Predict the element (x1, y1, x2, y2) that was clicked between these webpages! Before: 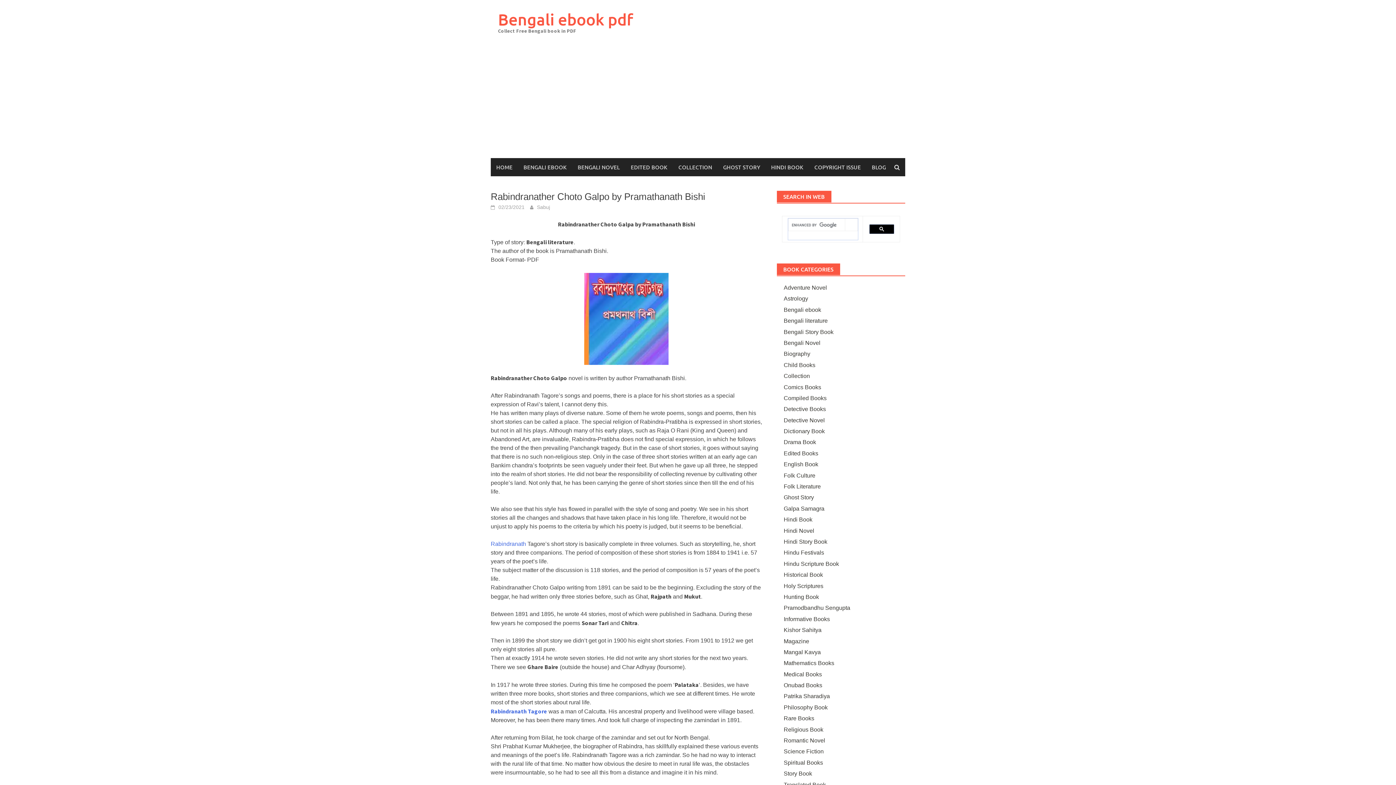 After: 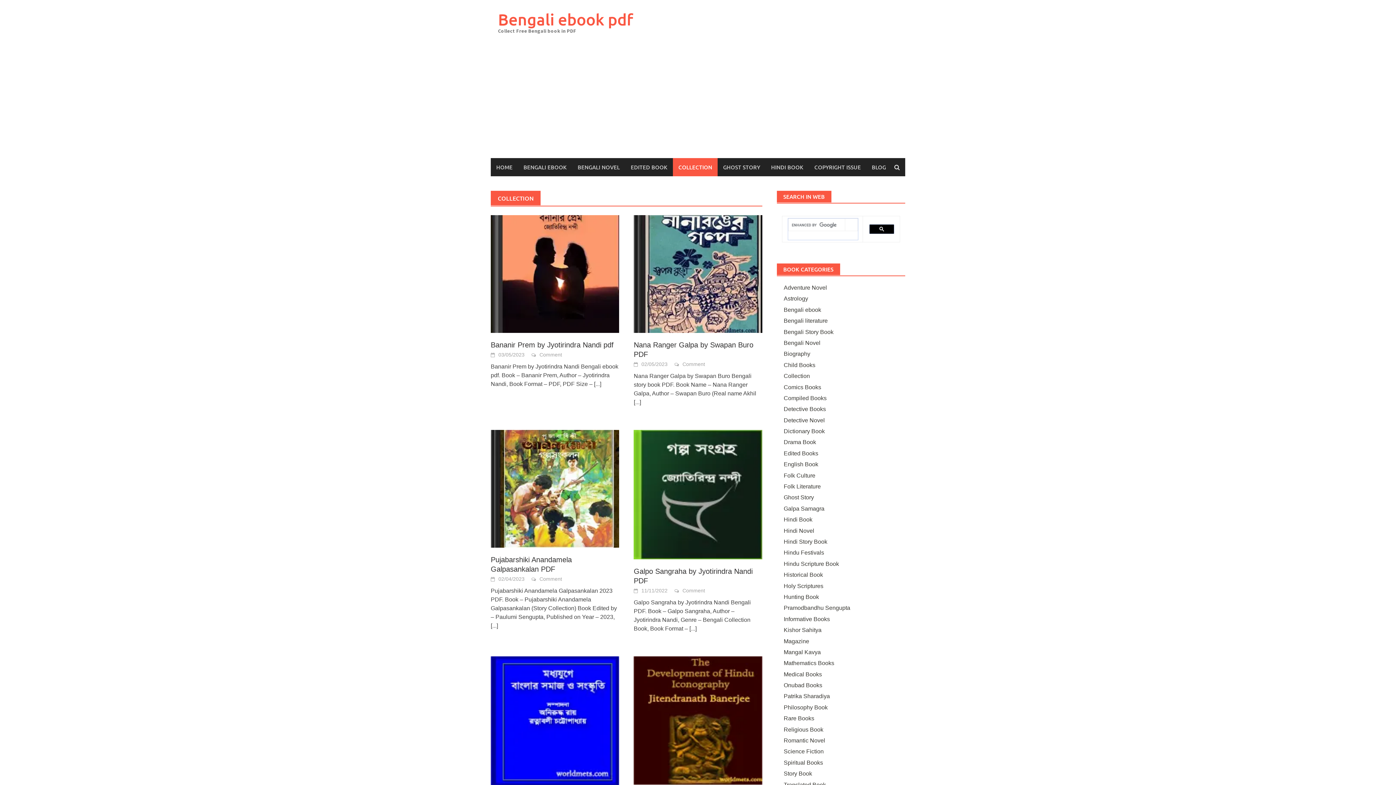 Action: bbox: (673, 158, 717, 176) label: COLLECTION